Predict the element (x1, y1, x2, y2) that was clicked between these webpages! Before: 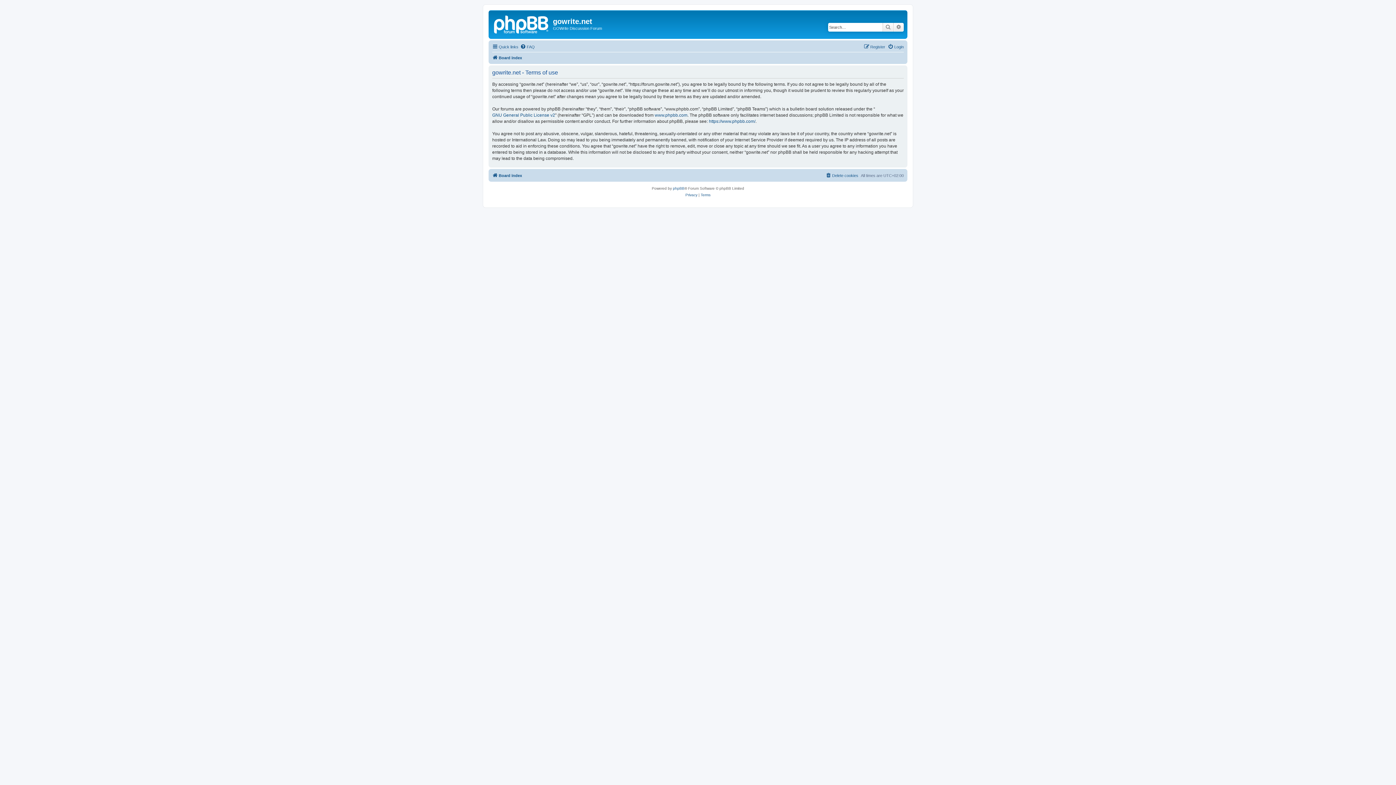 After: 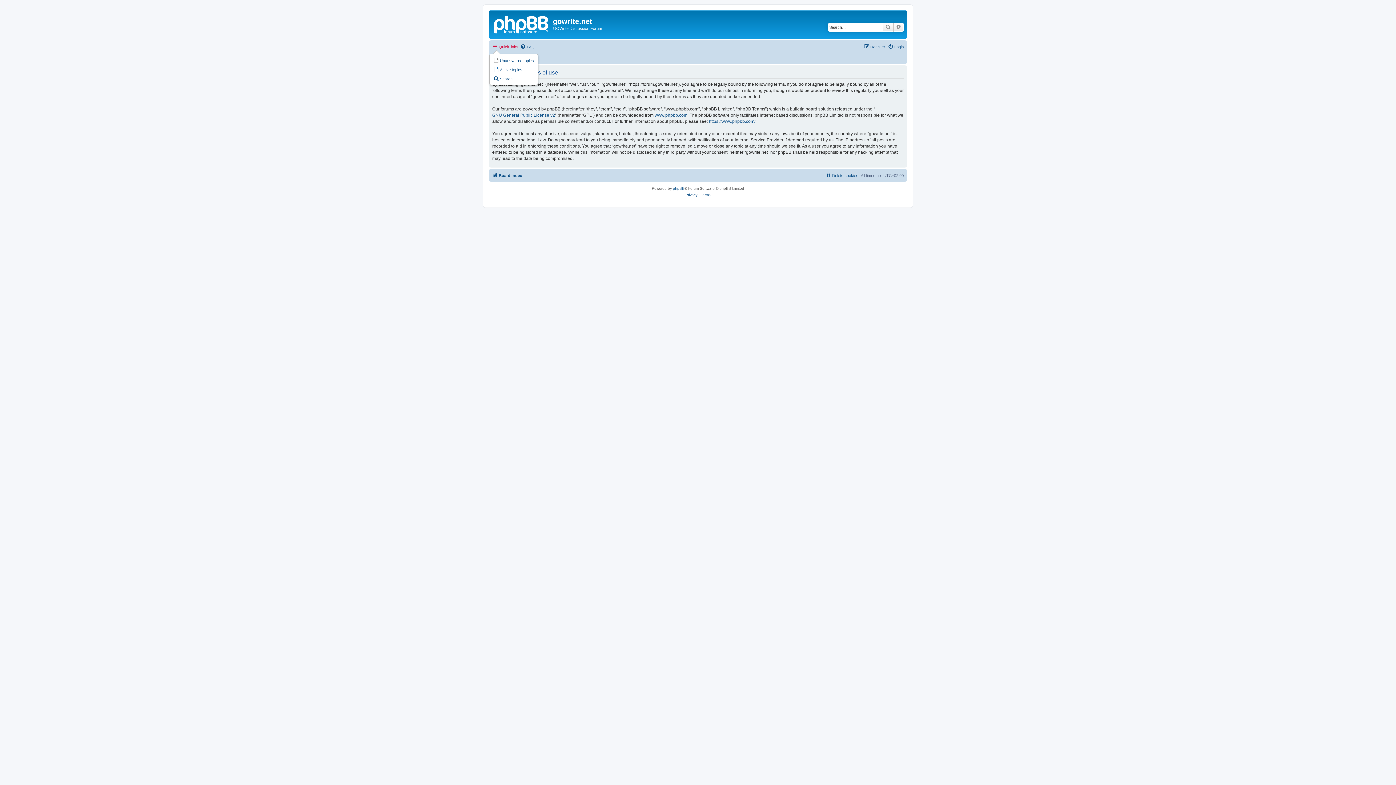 Action: label: Quick links bbox: (492, 42, 518, 51)